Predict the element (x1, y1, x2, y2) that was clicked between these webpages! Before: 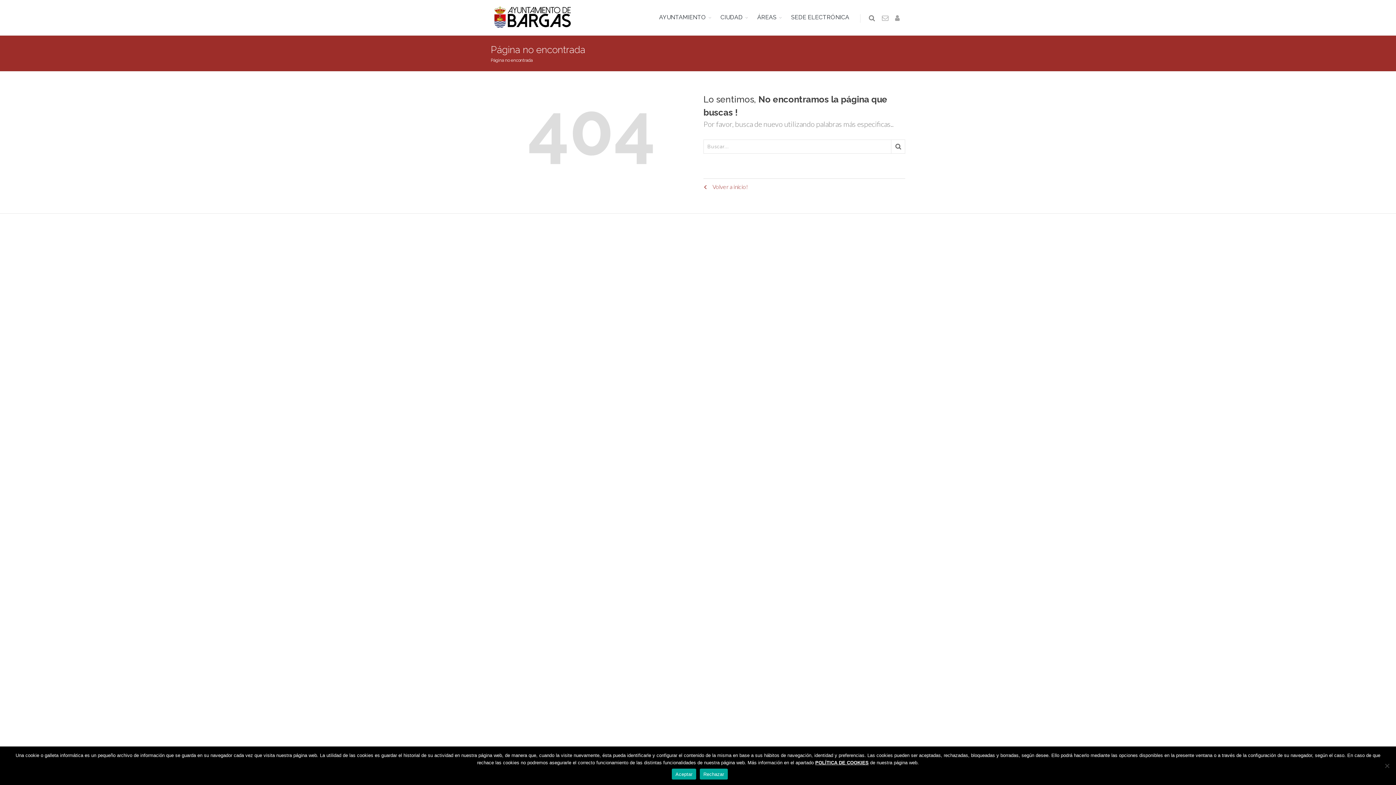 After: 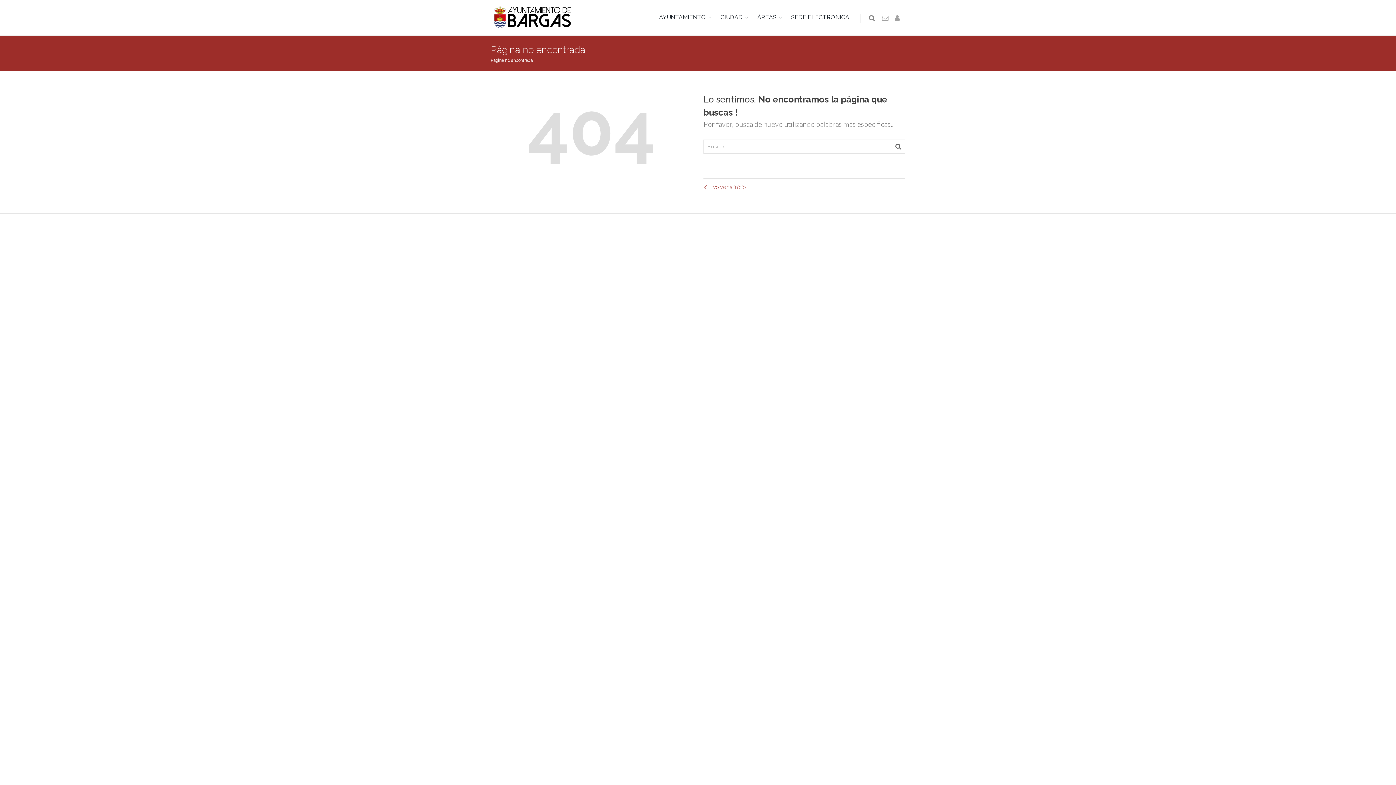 Action: label: Aceptar bbox: (672, 769, 696, 780)